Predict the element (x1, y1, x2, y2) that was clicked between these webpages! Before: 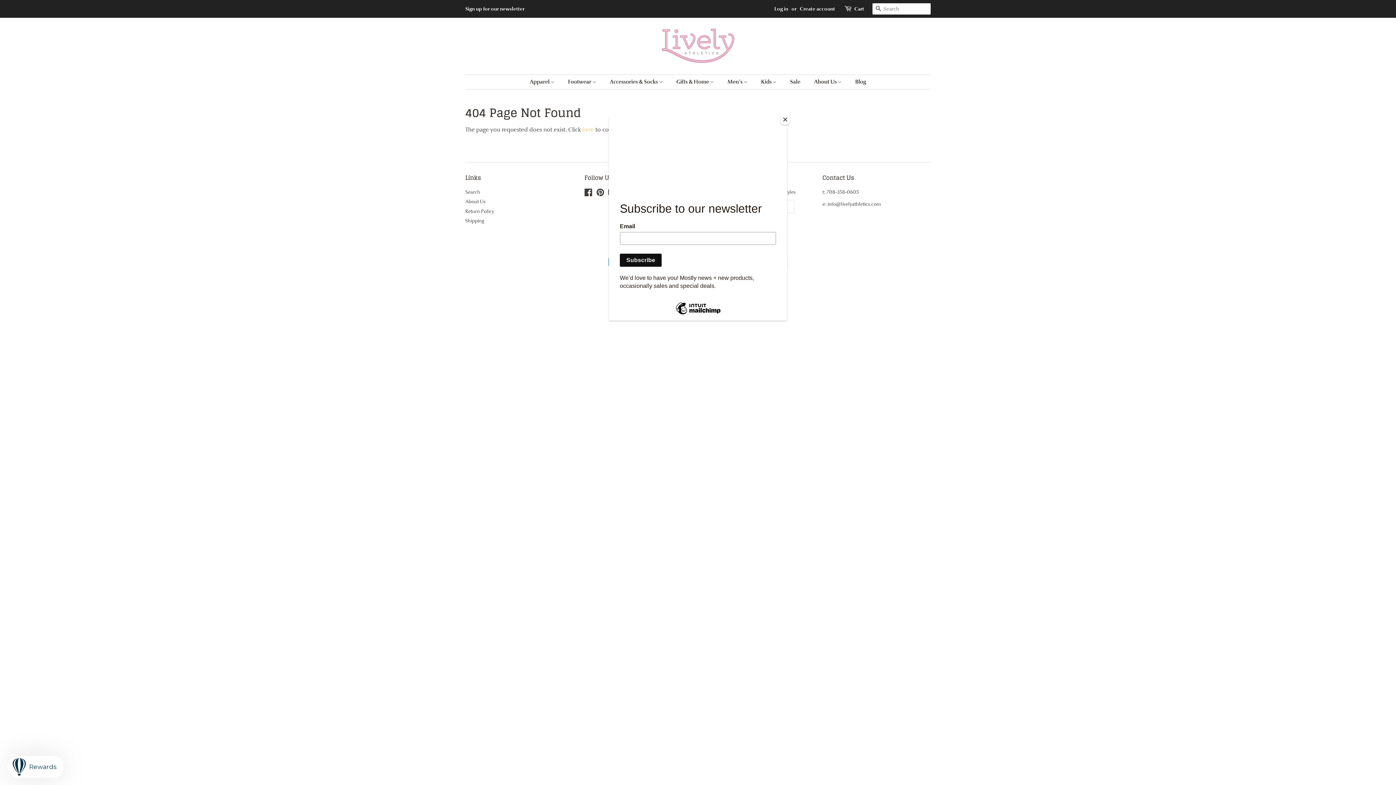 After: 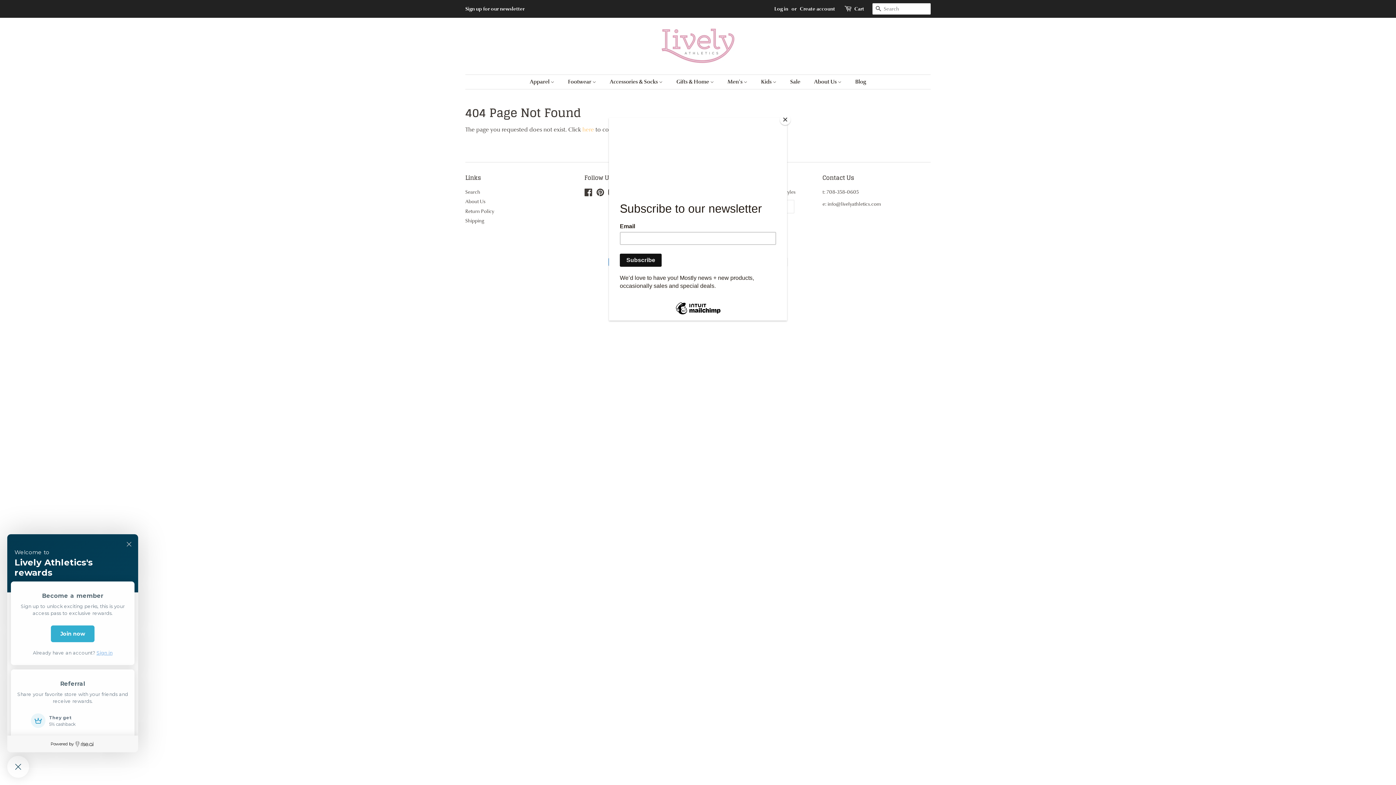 Action: label: Rewards bbox: (7, 756, 64, 778)